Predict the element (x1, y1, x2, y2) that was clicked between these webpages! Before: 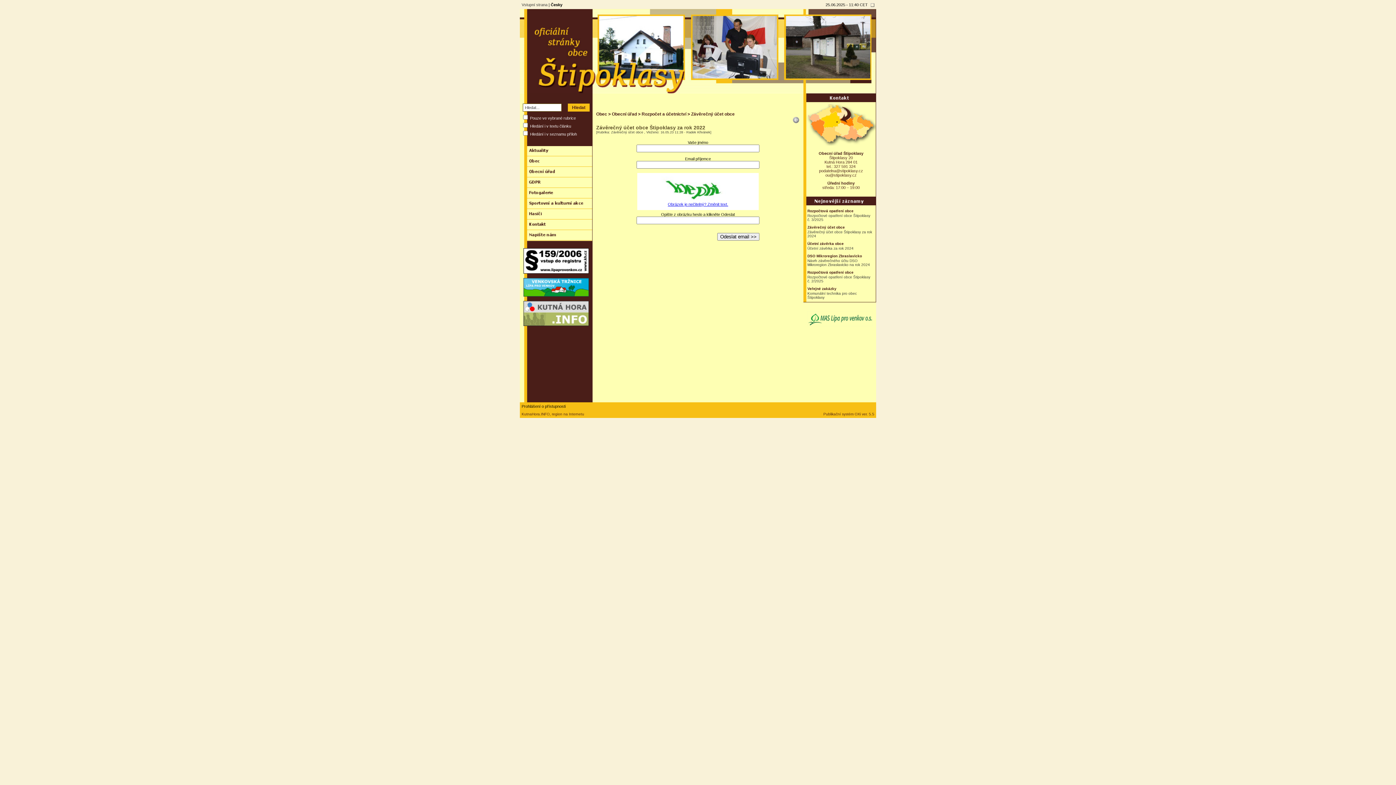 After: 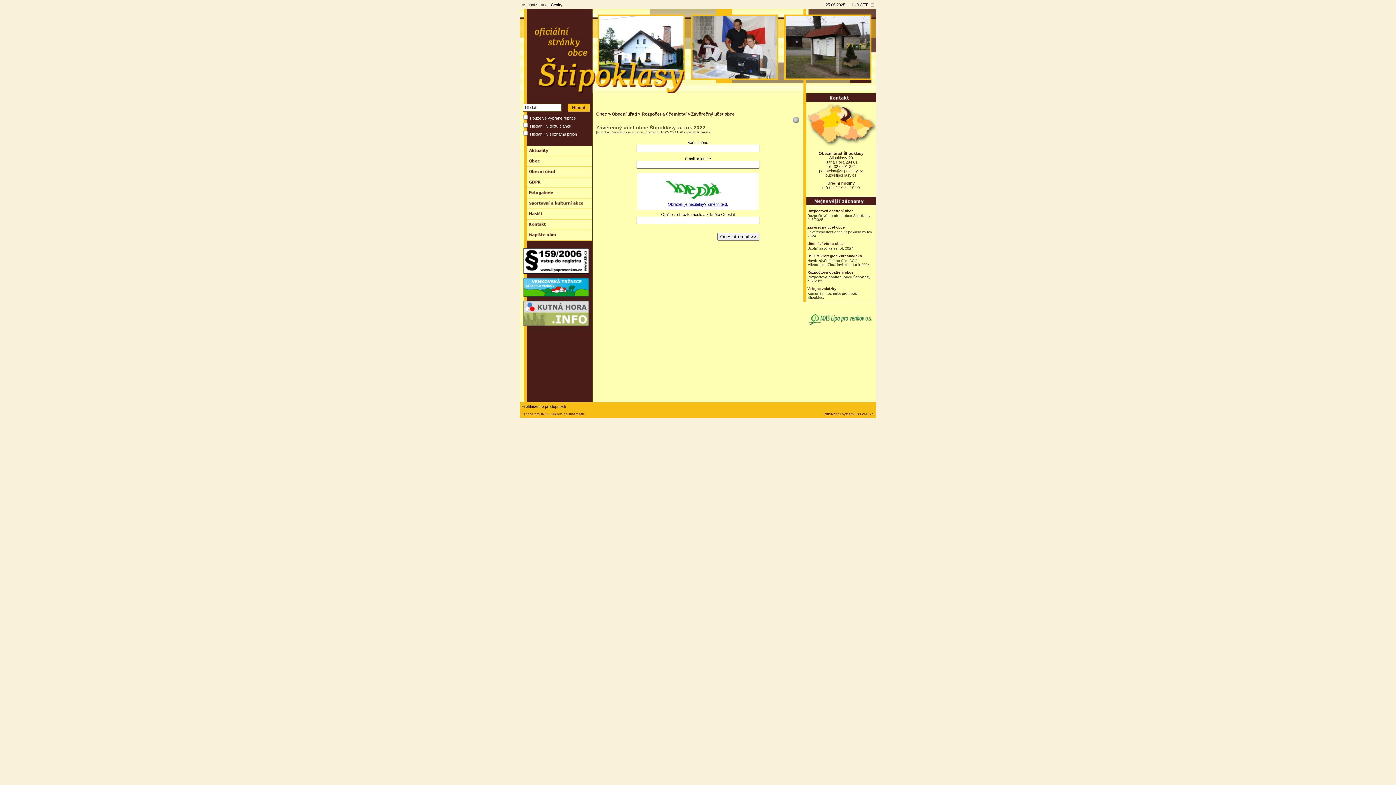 Action: bbox: (520, 248, 592, 273)